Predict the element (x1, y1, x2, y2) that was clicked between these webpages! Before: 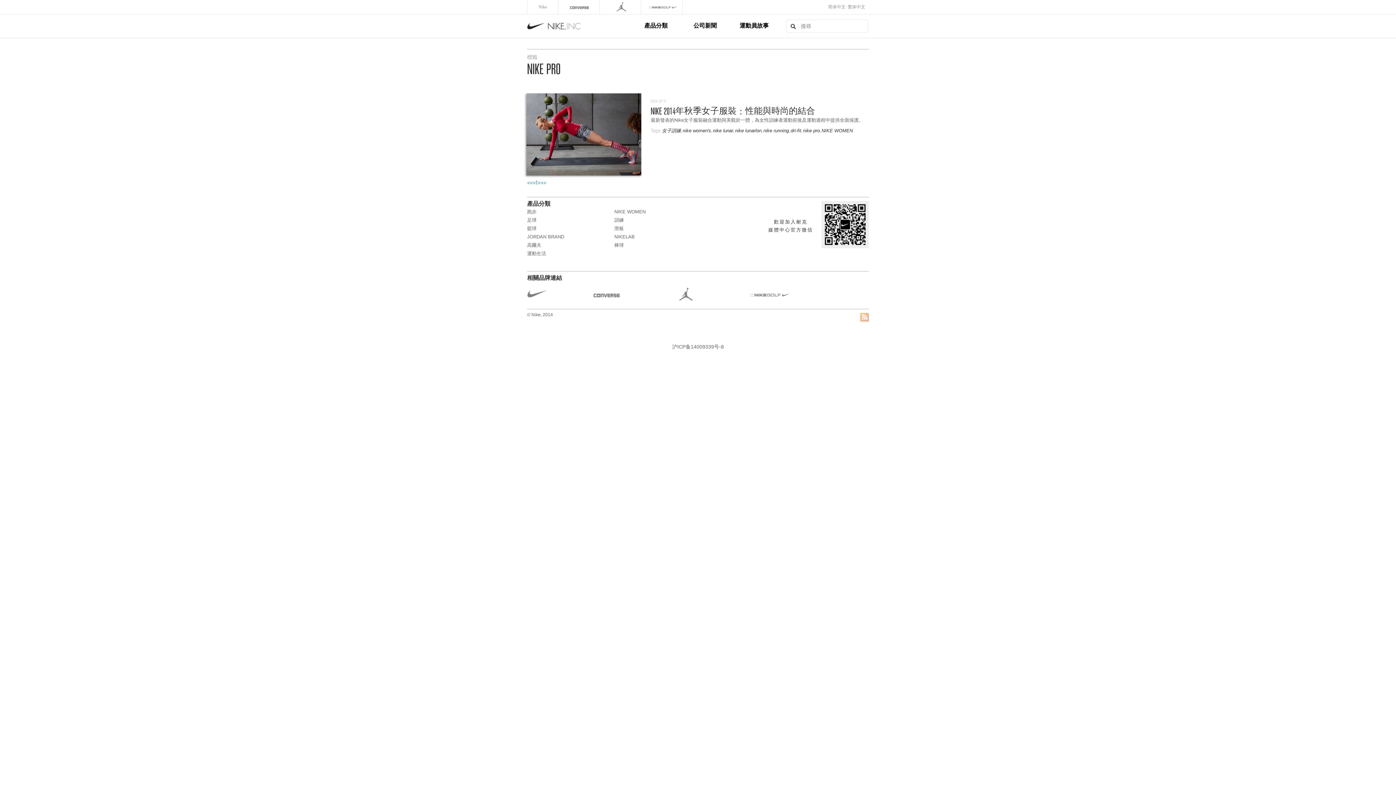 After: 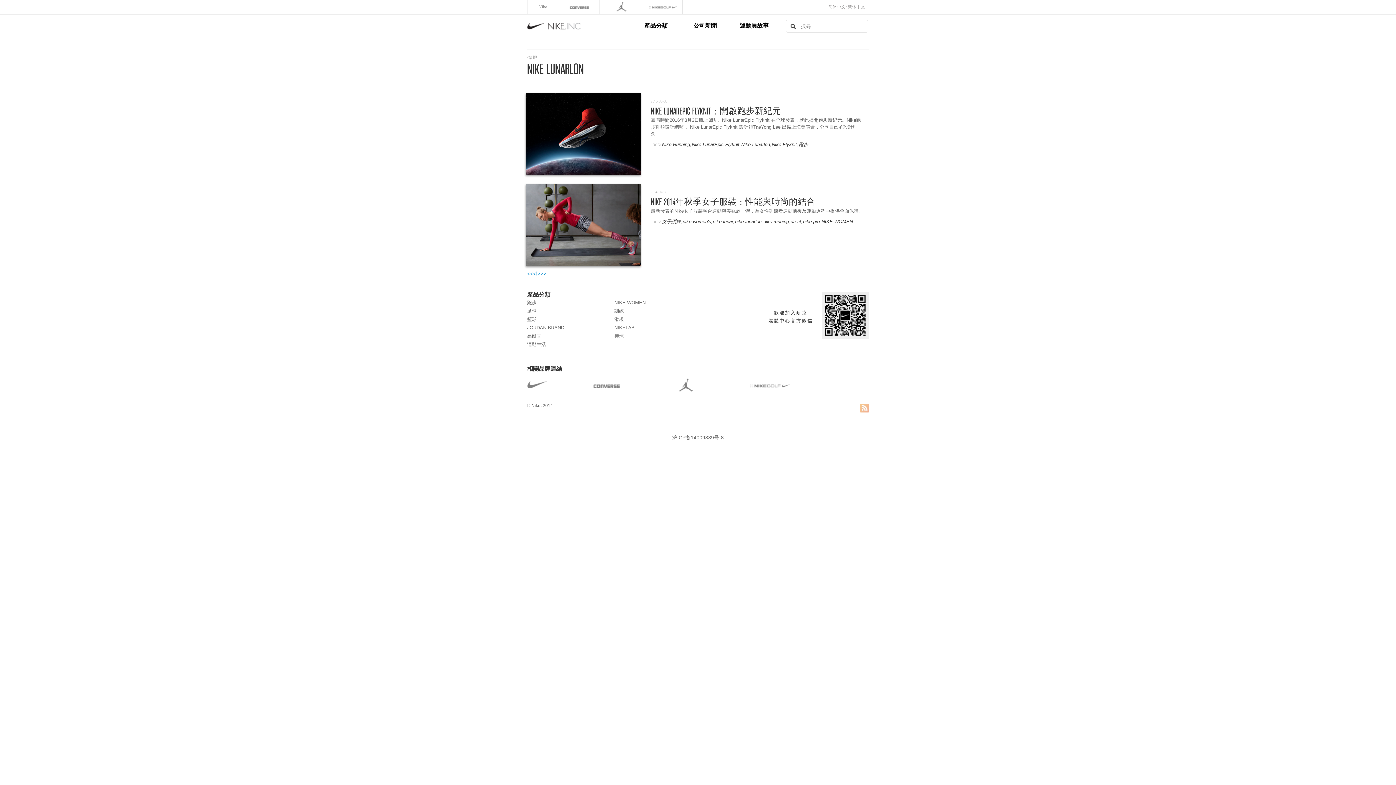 Action: bbox: (735, 128, 761, 133) label: nike lunarlon